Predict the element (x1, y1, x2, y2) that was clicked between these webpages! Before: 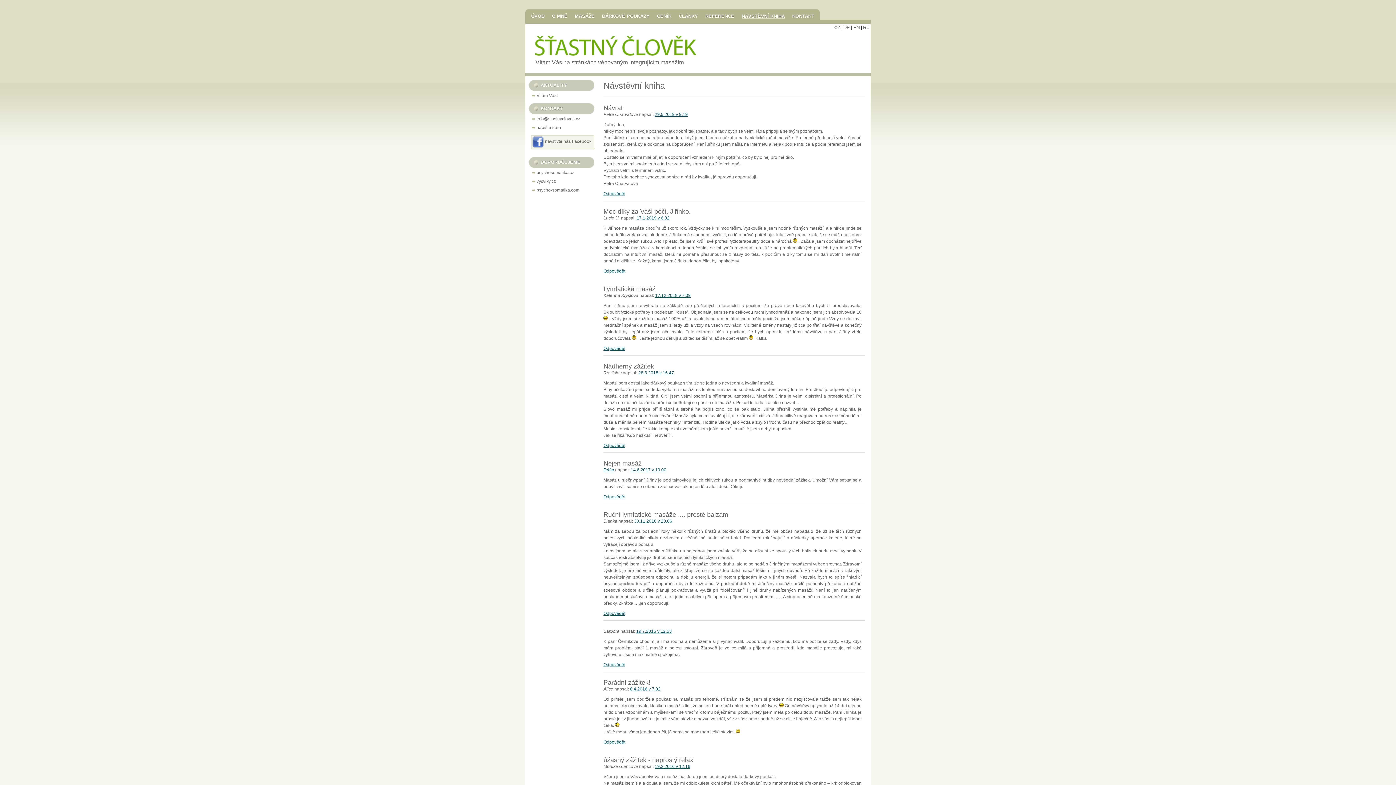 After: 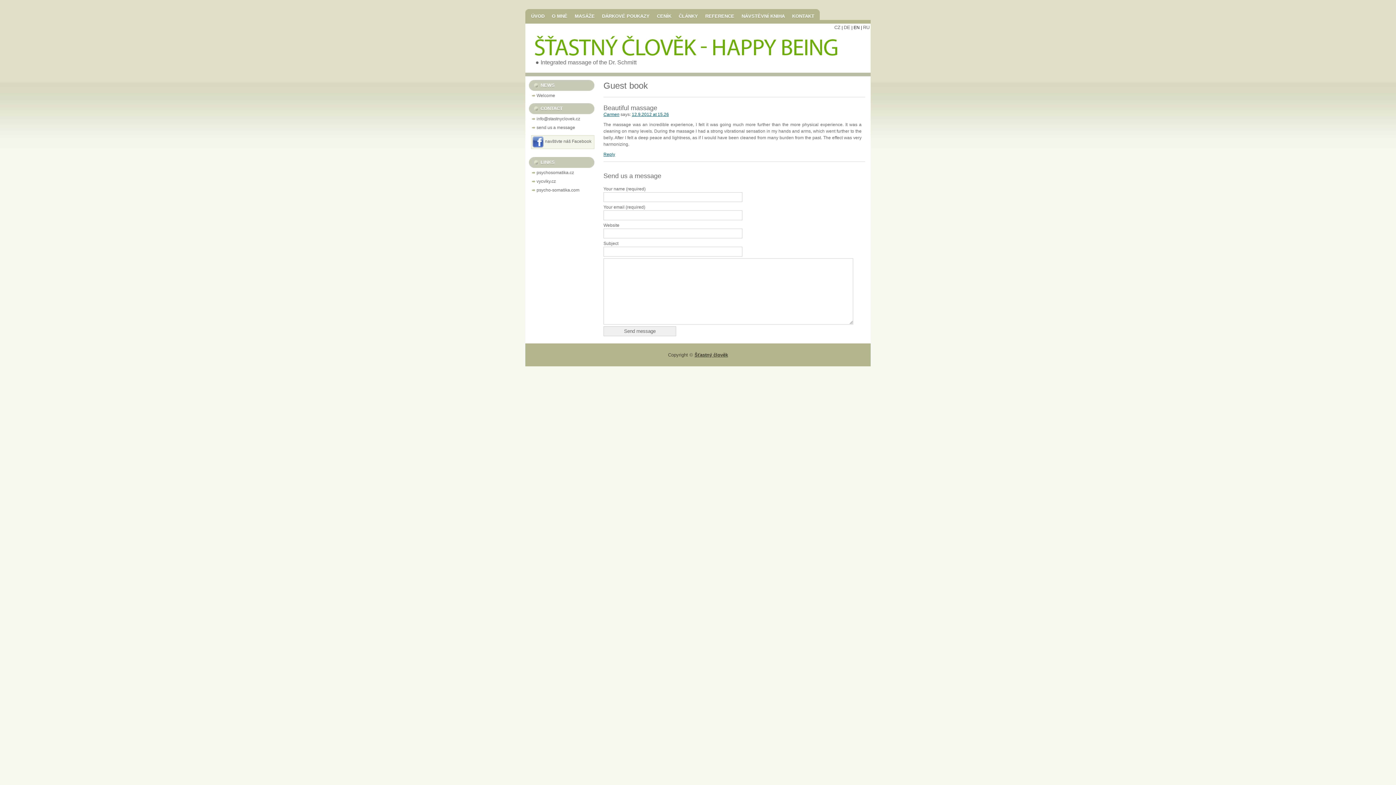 Action: bbox: (853, 24, 860, 30) label: EN